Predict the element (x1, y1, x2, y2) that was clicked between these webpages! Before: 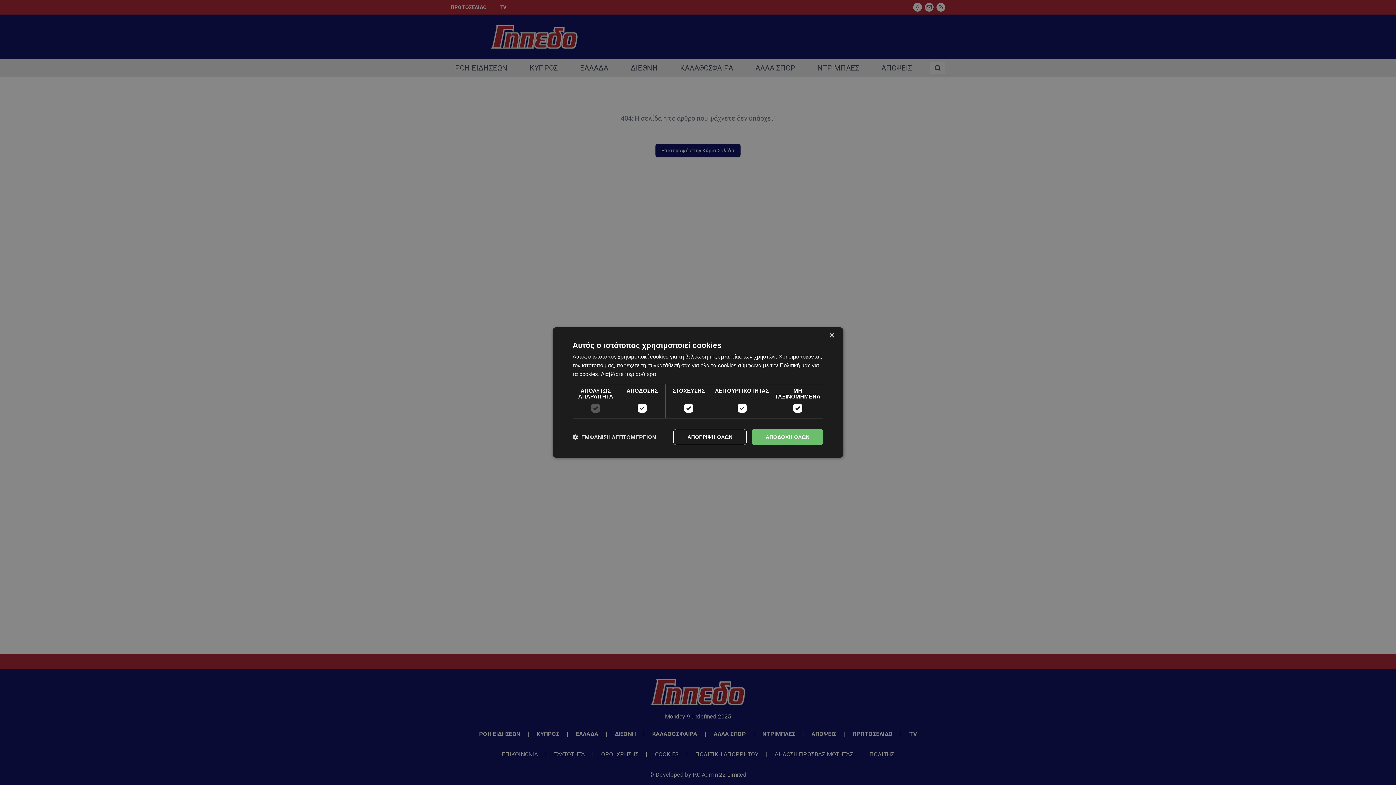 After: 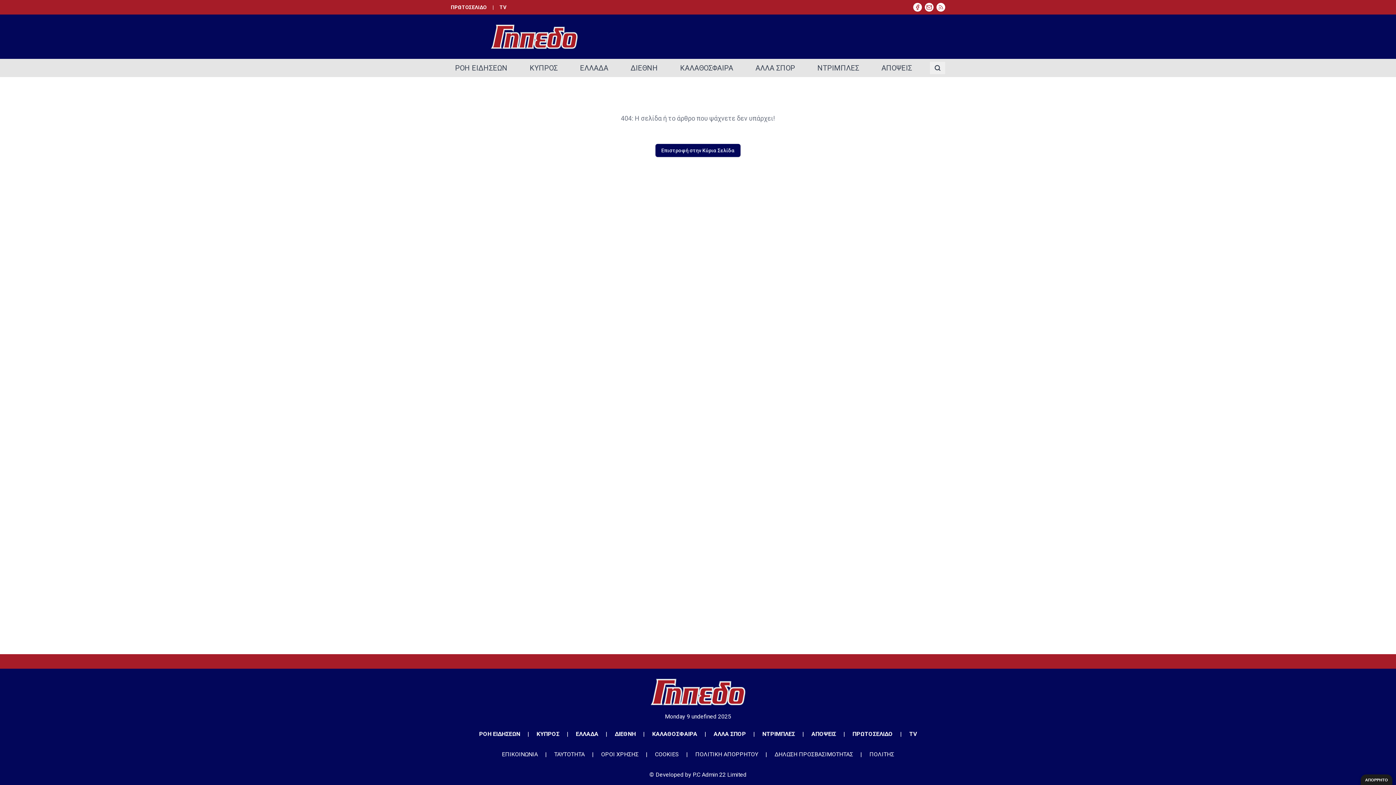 Action: label: ΑΠΟΔΟΧΗ ΟΛΩΝ bbox: (752, 429, 823, 445)